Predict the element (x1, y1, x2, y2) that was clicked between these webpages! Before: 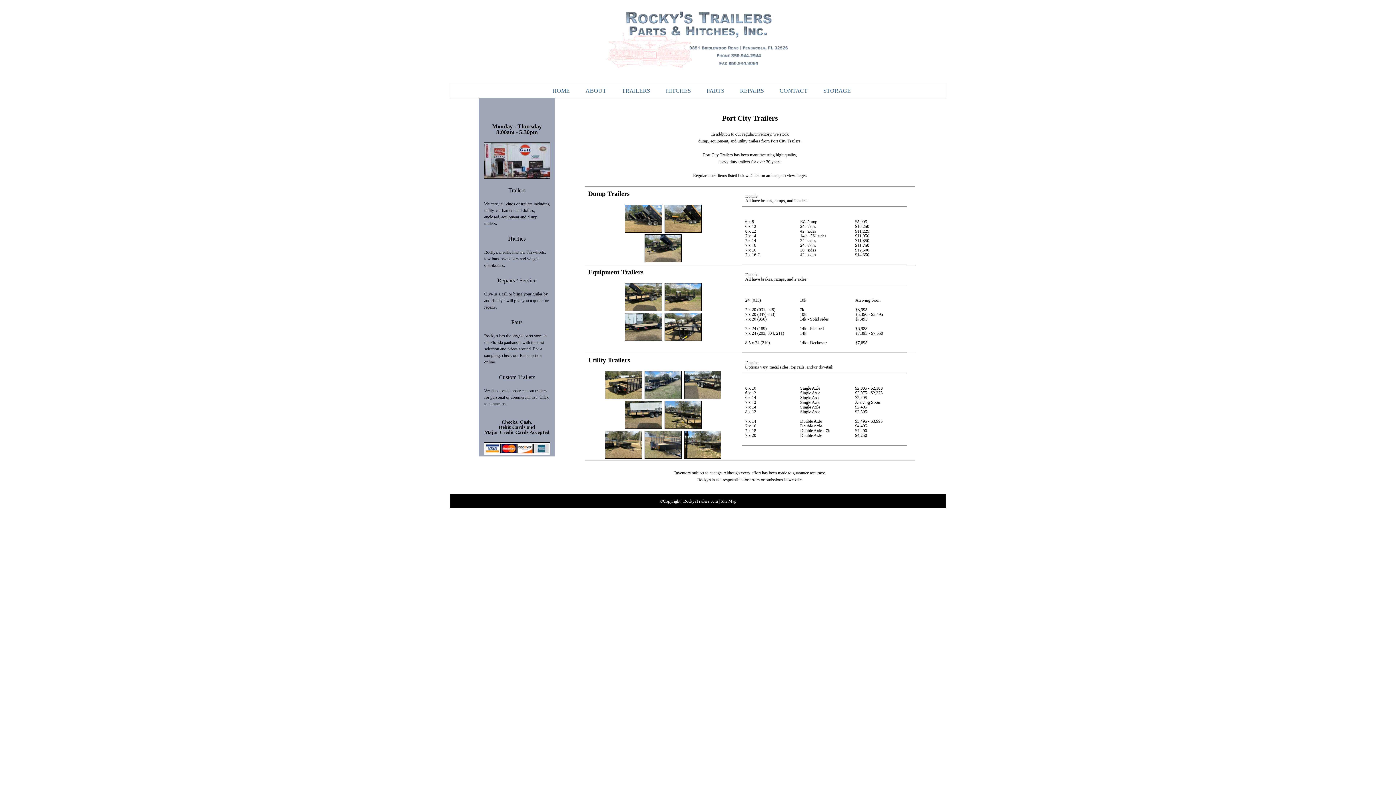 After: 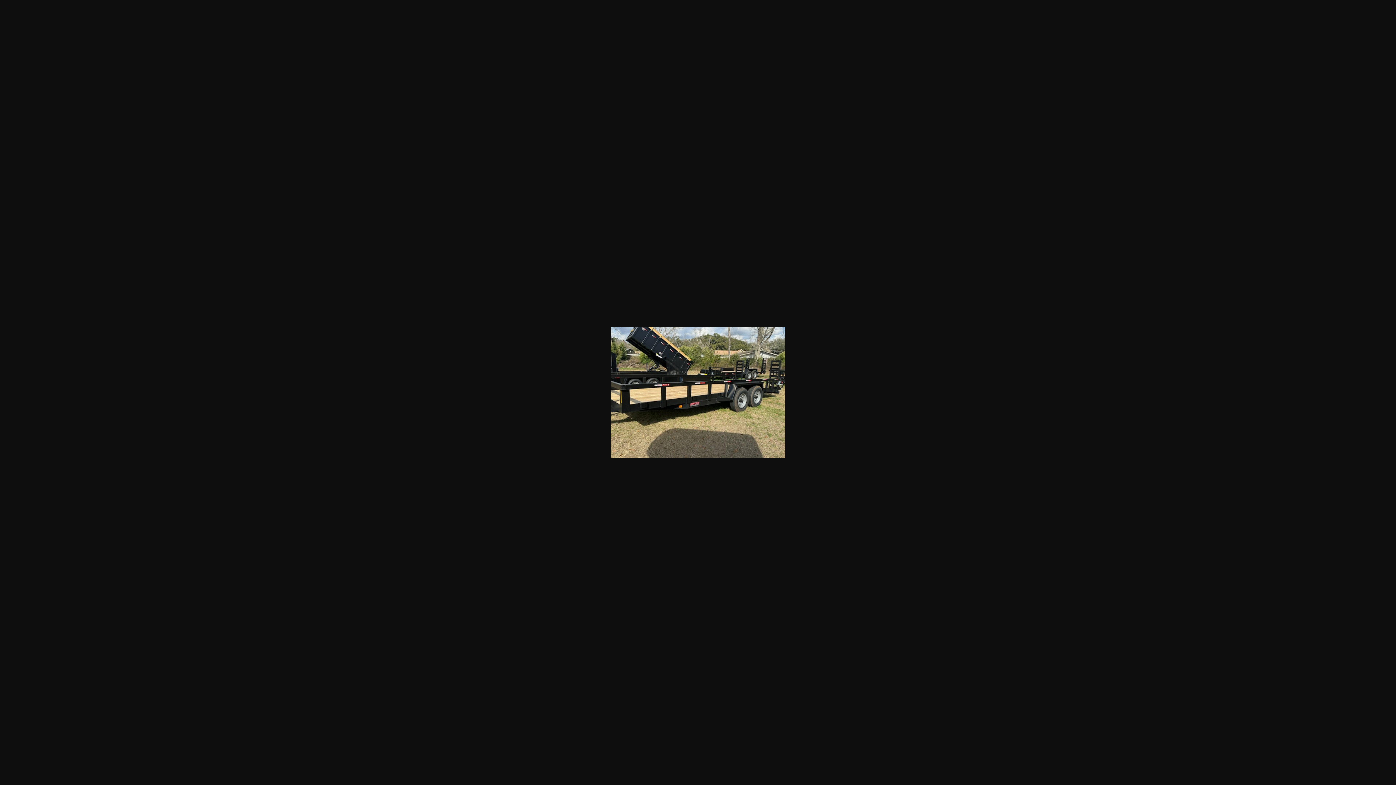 Action: bbox: (624, 305, 662, 313)